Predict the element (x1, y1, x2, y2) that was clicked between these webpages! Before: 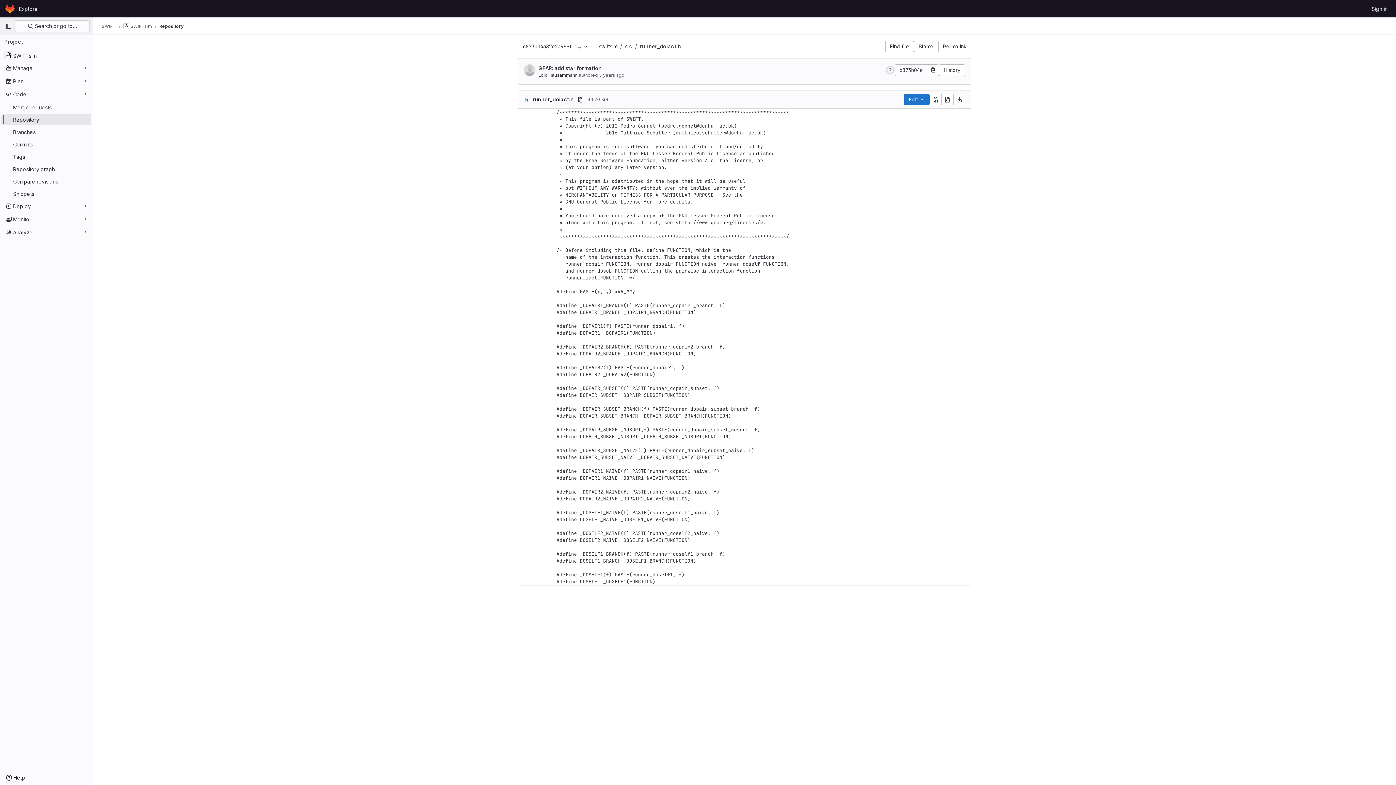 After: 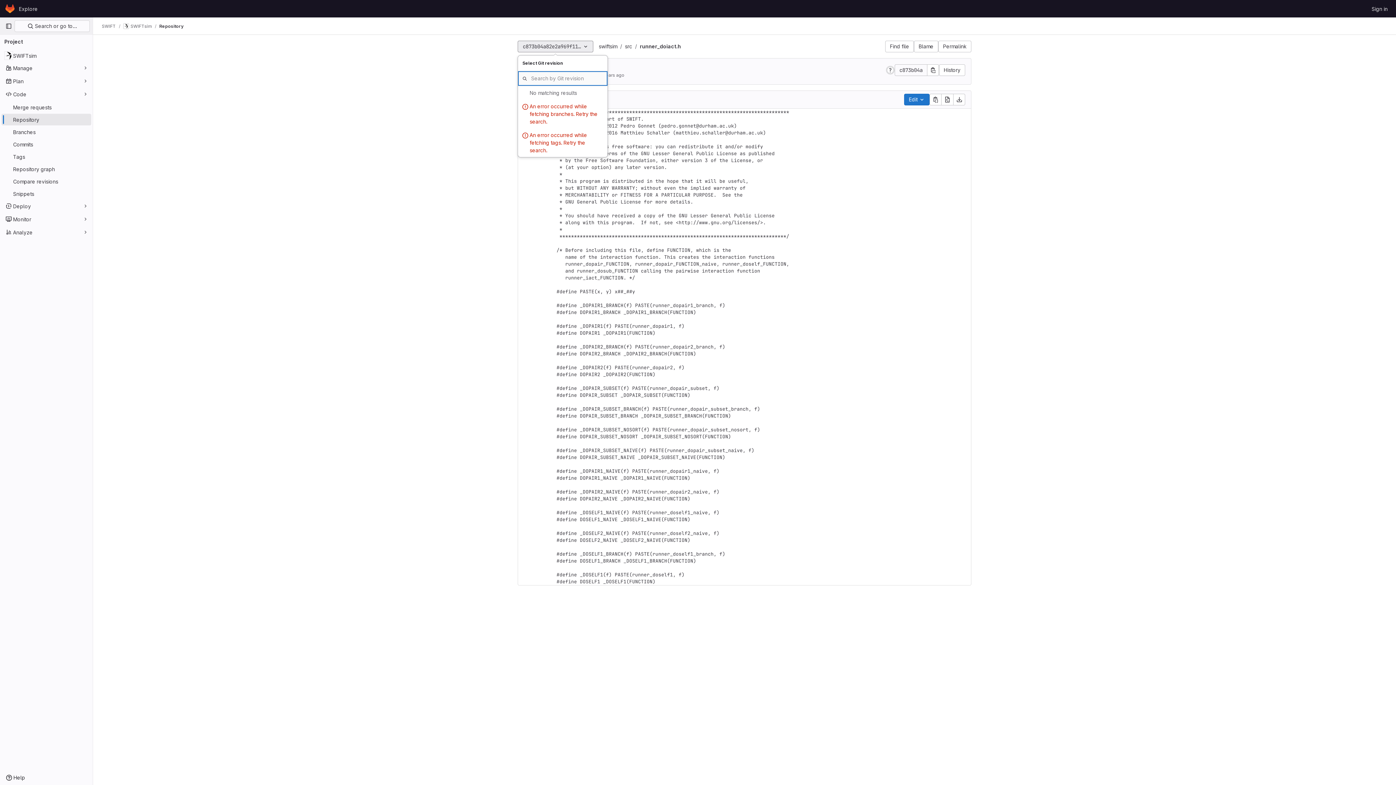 Action: label: c873b04a82e2a969f11e1c21bb685b6f14031a78 bbox: (517, 40, 593, 52)